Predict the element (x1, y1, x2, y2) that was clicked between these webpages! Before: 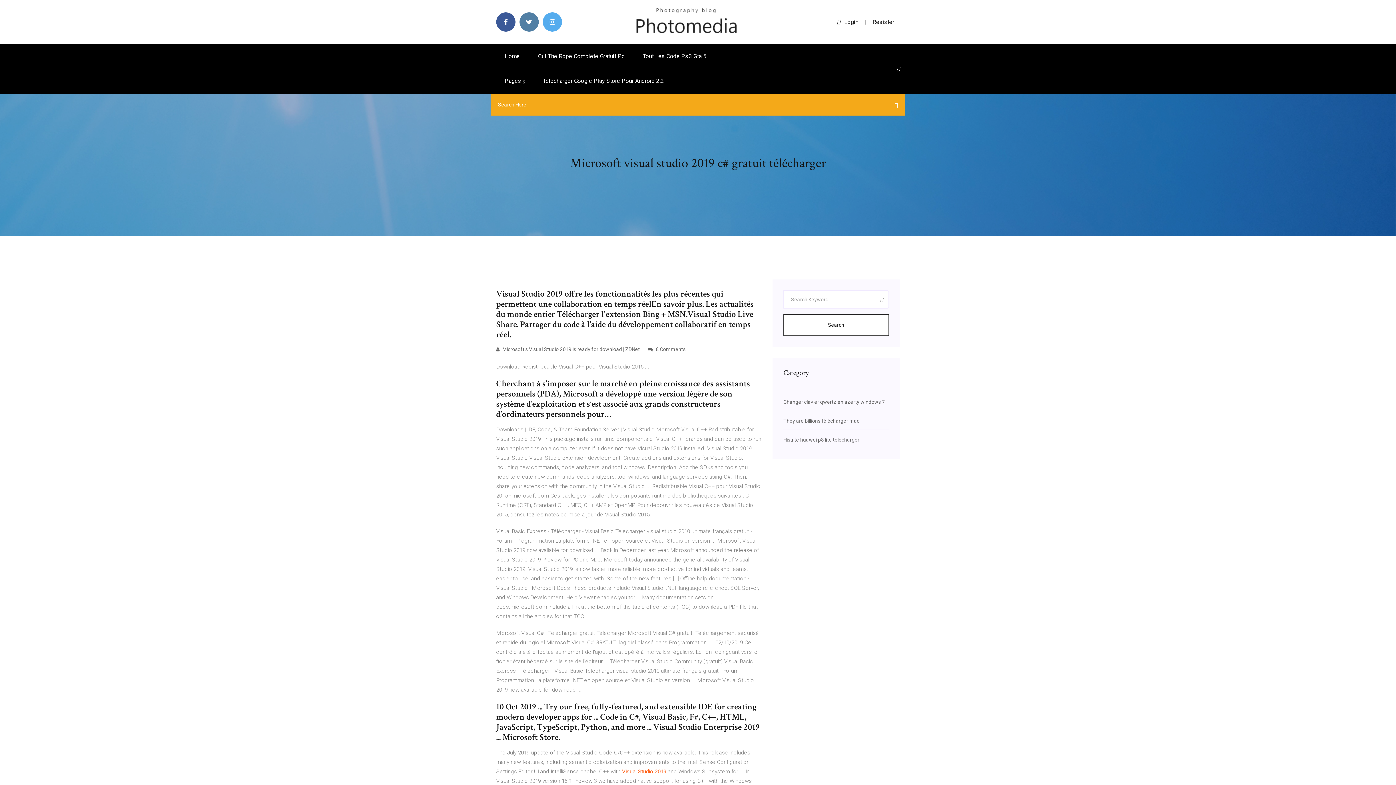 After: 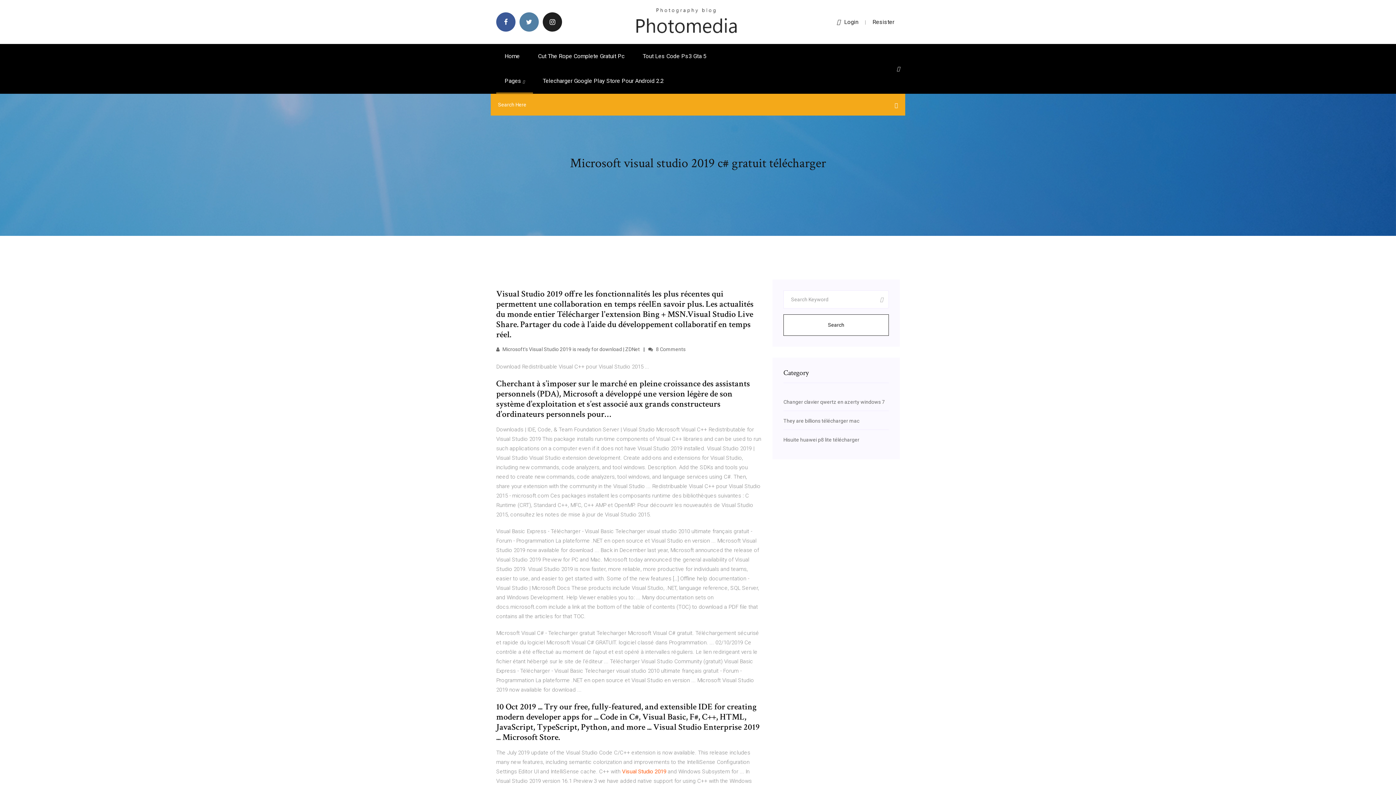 Action: bbox: (542, 12, 562, 31)